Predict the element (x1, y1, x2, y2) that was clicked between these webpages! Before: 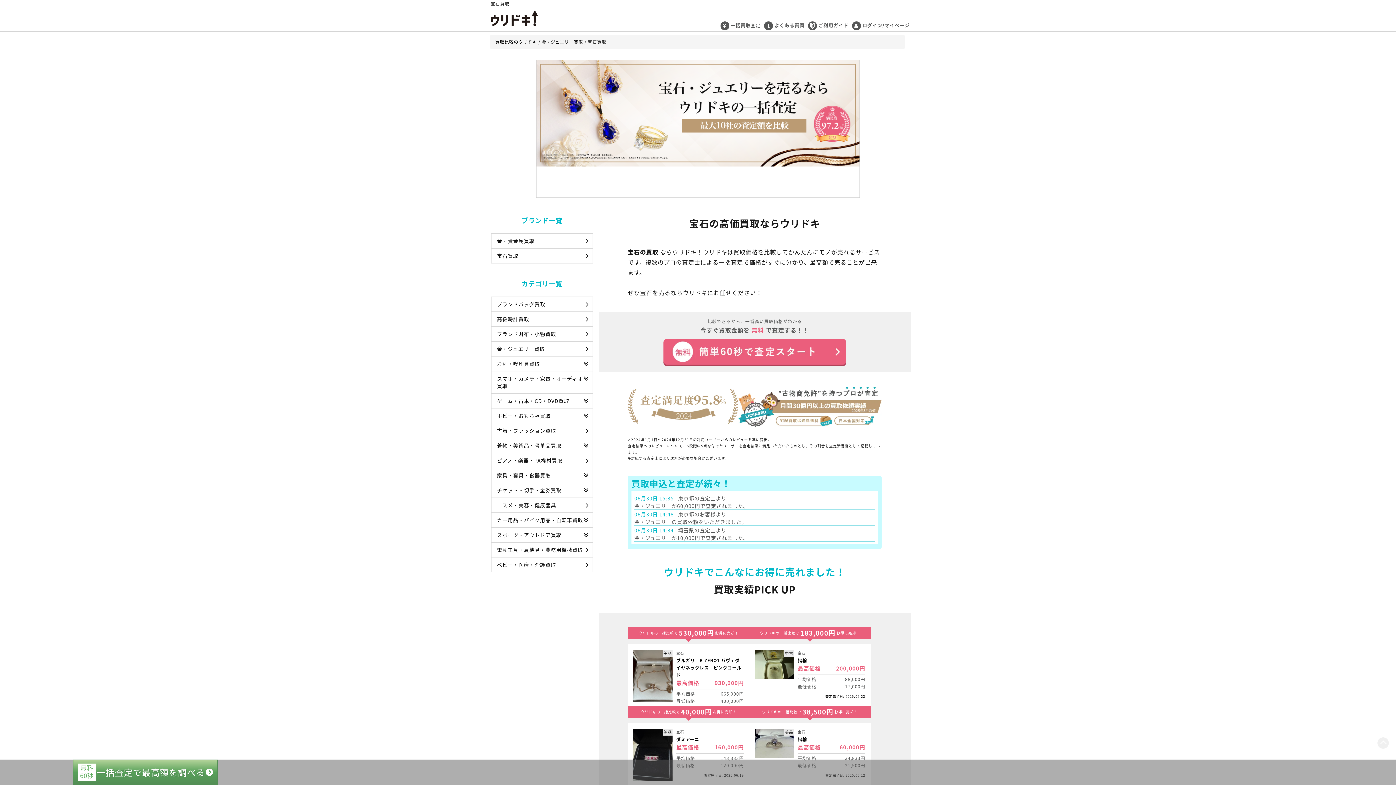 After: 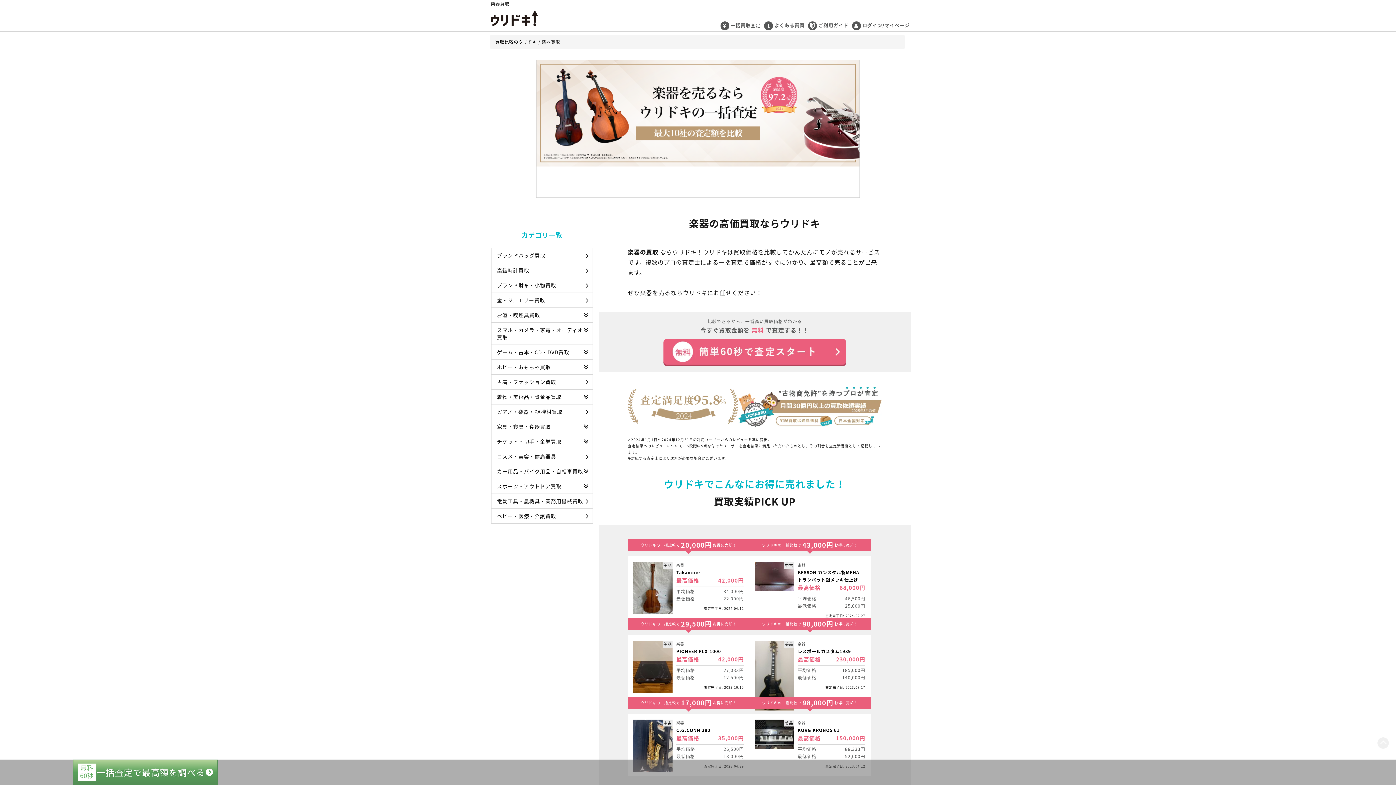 Action: bbox: (491, 453, 592, 468) label: ピアノ・楽器・PA機材買取